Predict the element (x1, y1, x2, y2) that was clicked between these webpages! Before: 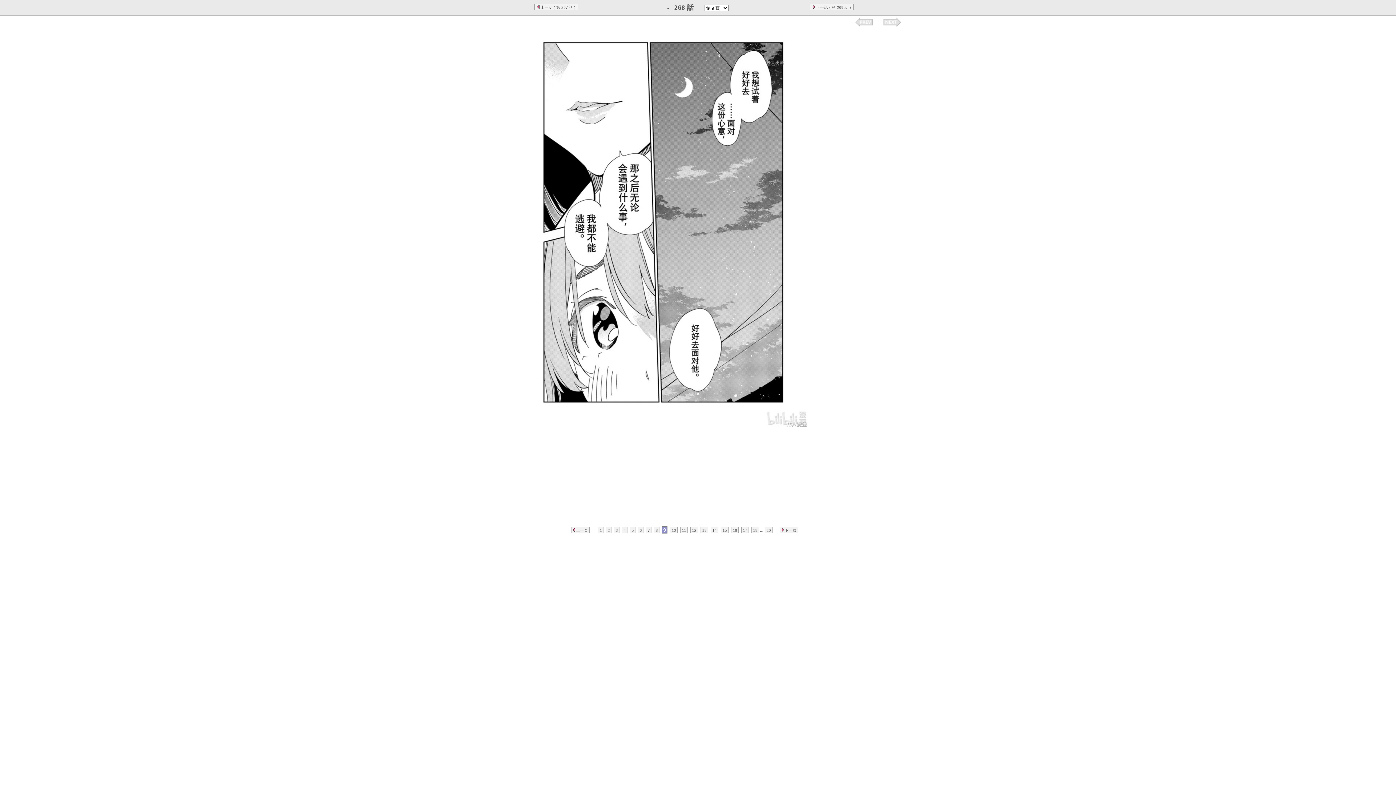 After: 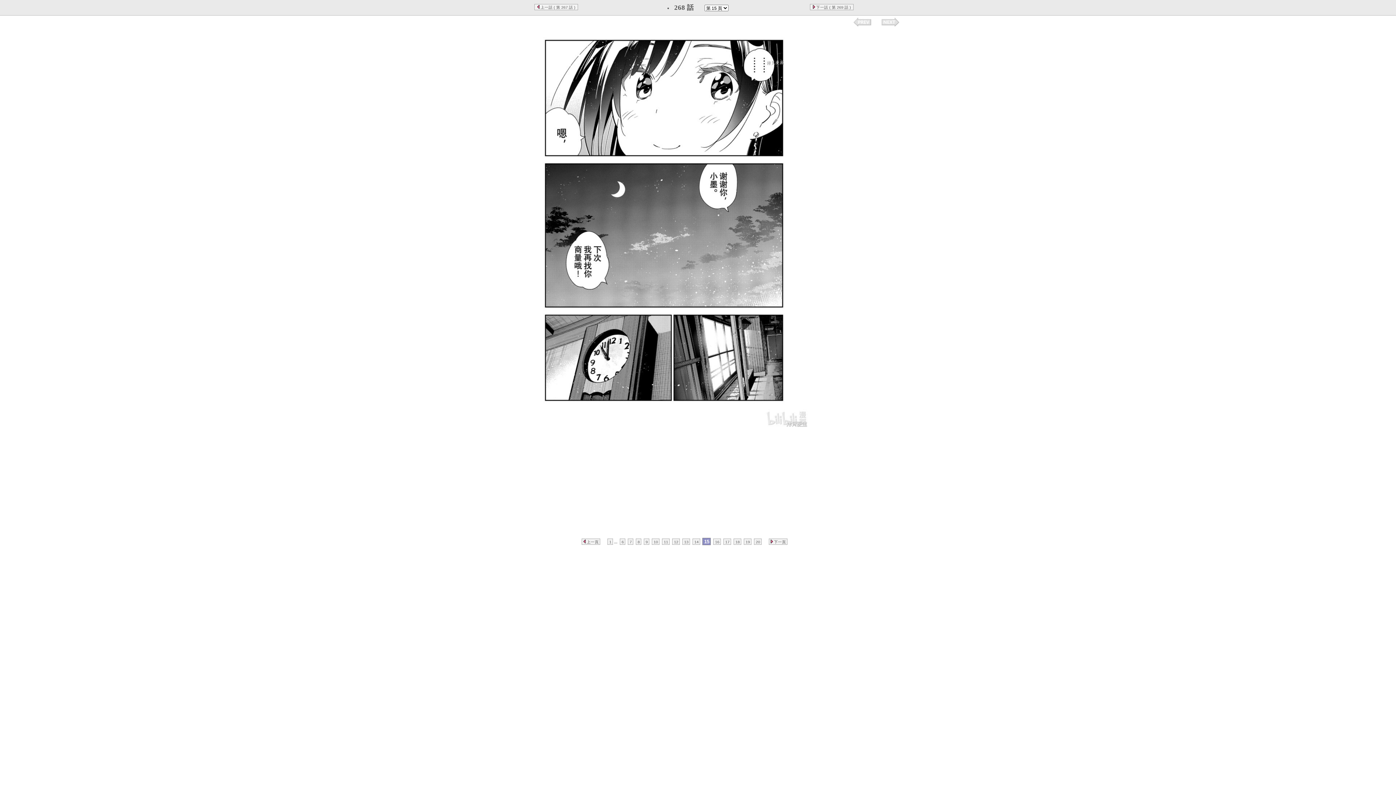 Action: bbox: (720, 527, 728, 533) label: 15